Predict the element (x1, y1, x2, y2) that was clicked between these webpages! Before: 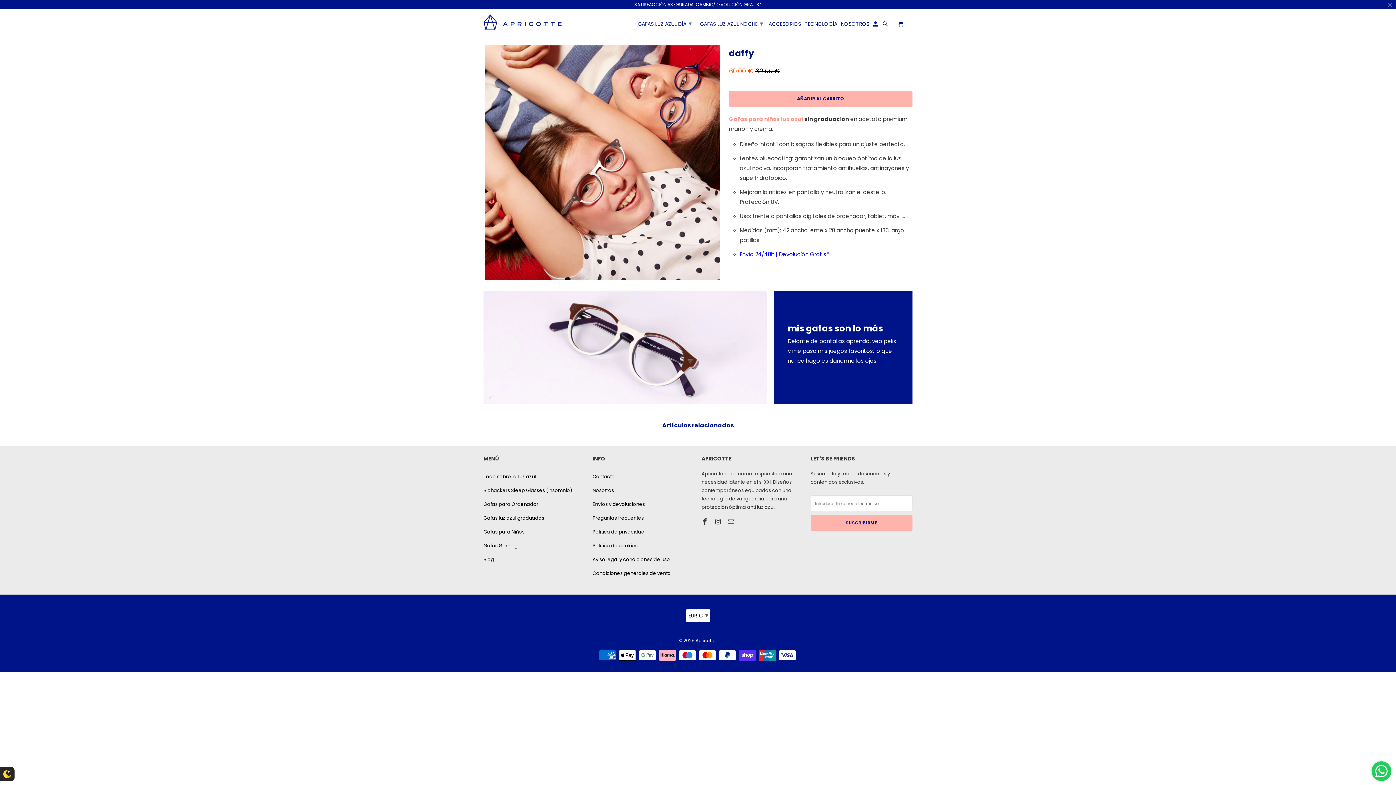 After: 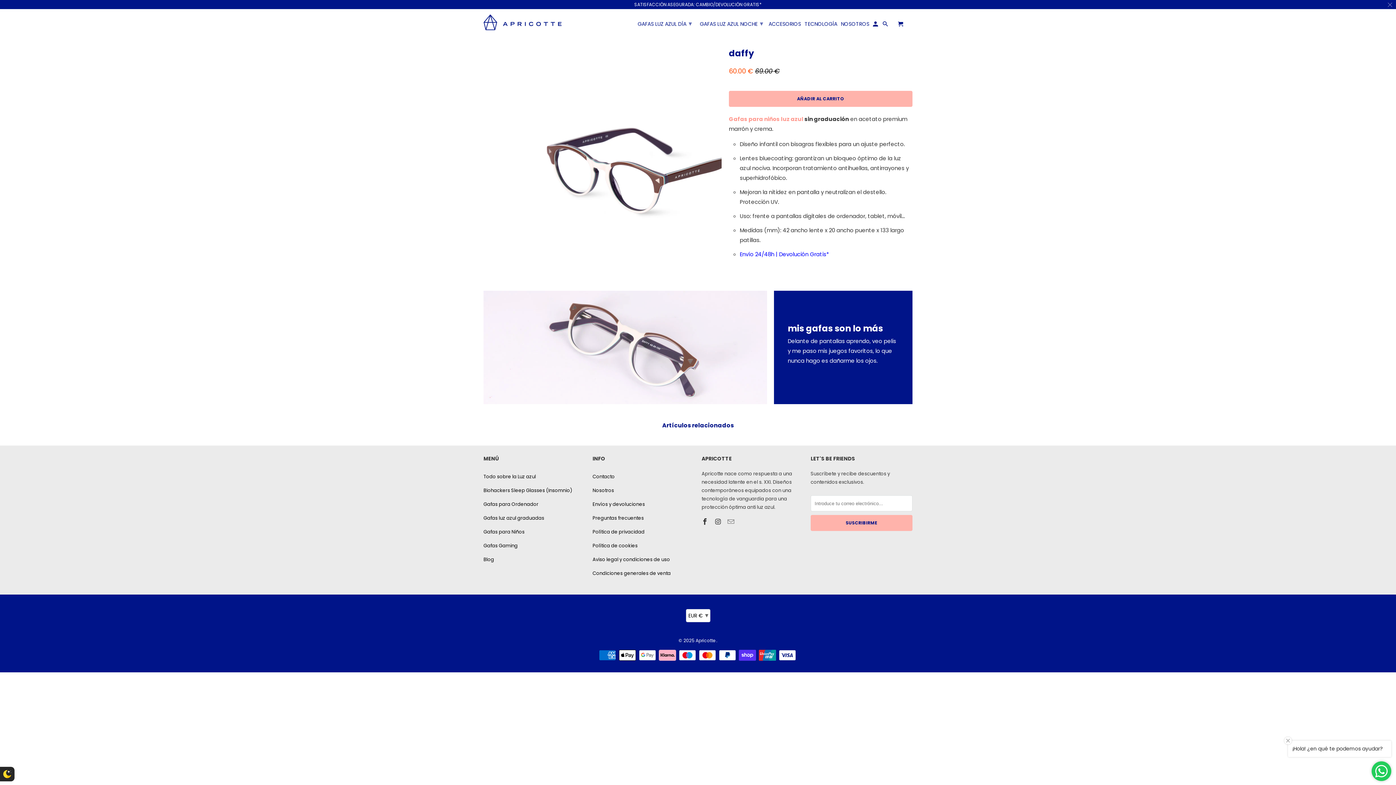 Action: bbox: (483, 290, 767, 404)